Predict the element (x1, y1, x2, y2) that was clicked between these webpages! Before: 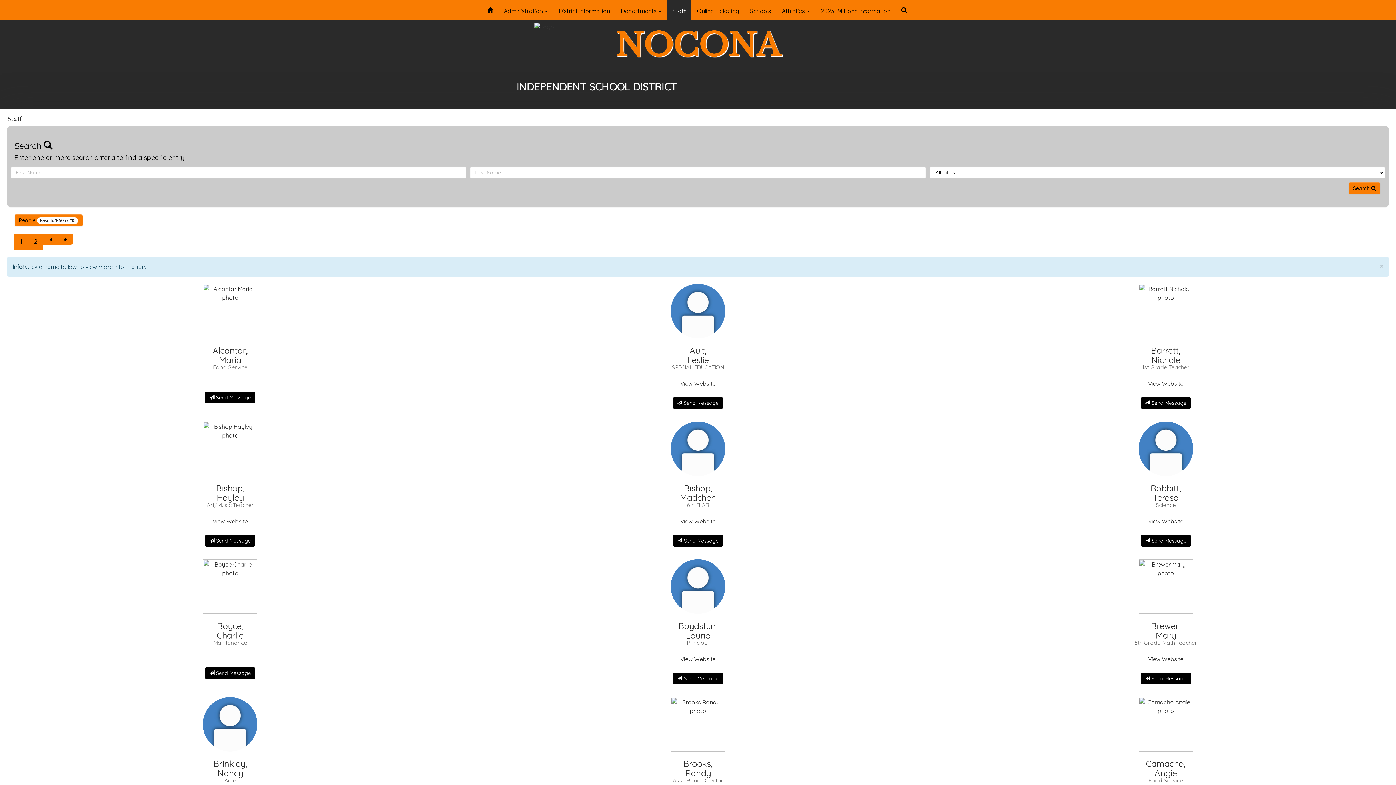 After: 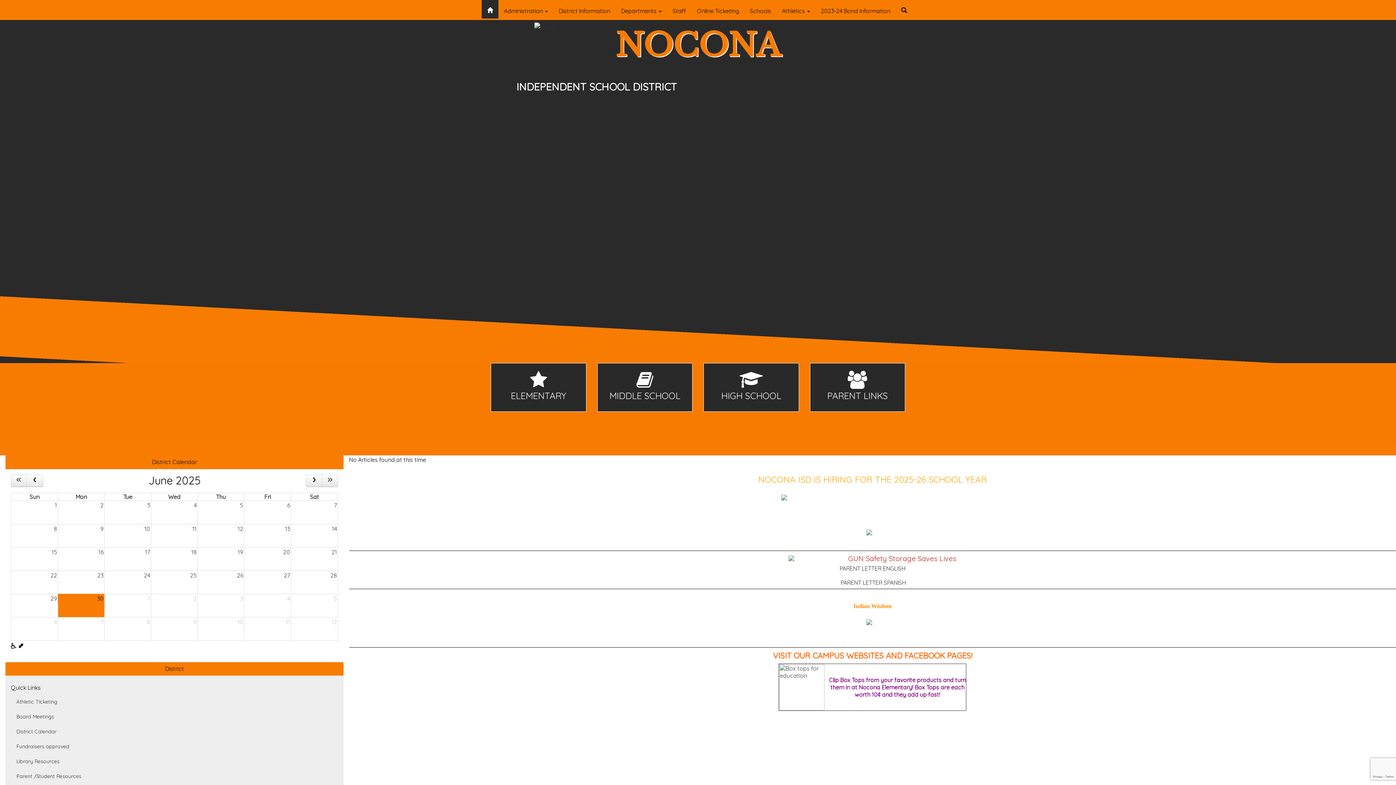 Action: label: Home bbox: (481, 0, 498, 18)